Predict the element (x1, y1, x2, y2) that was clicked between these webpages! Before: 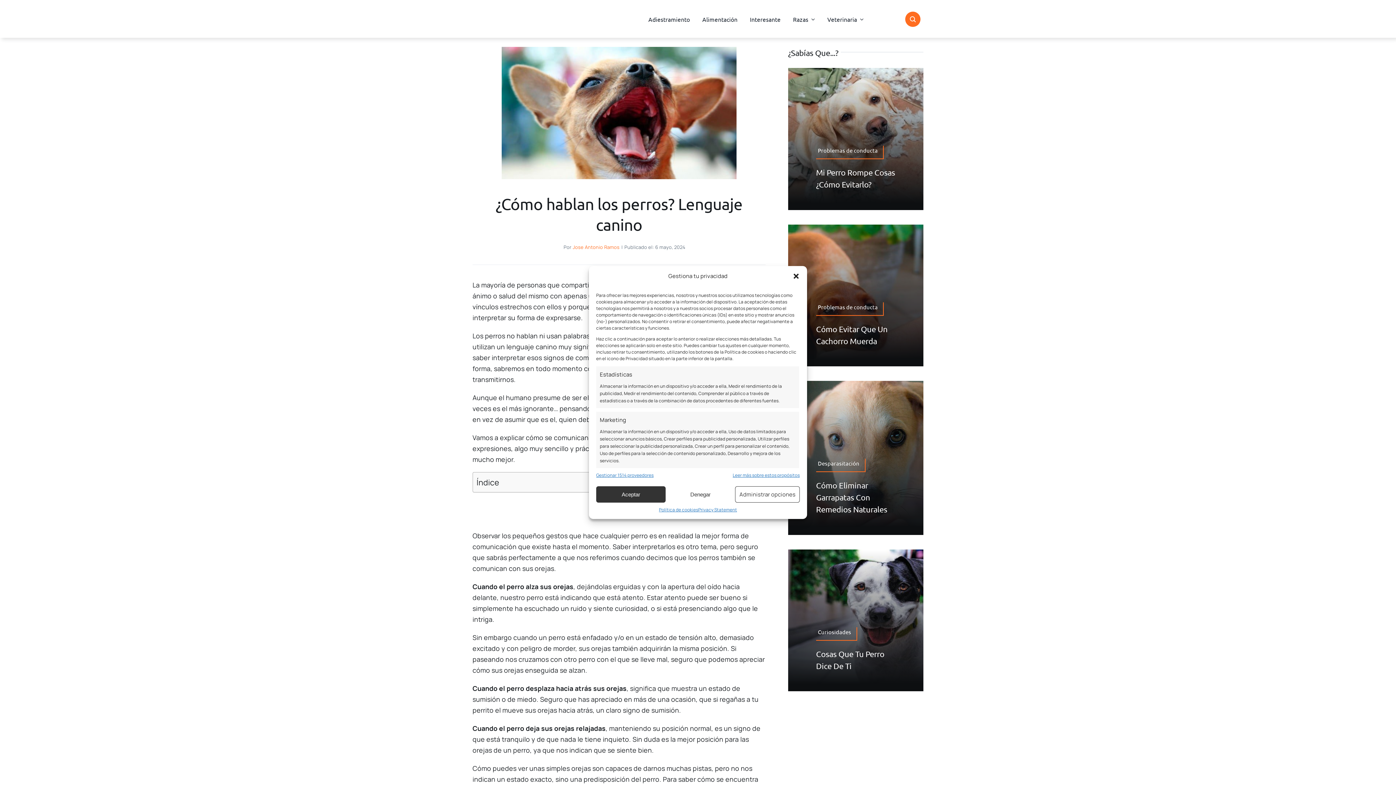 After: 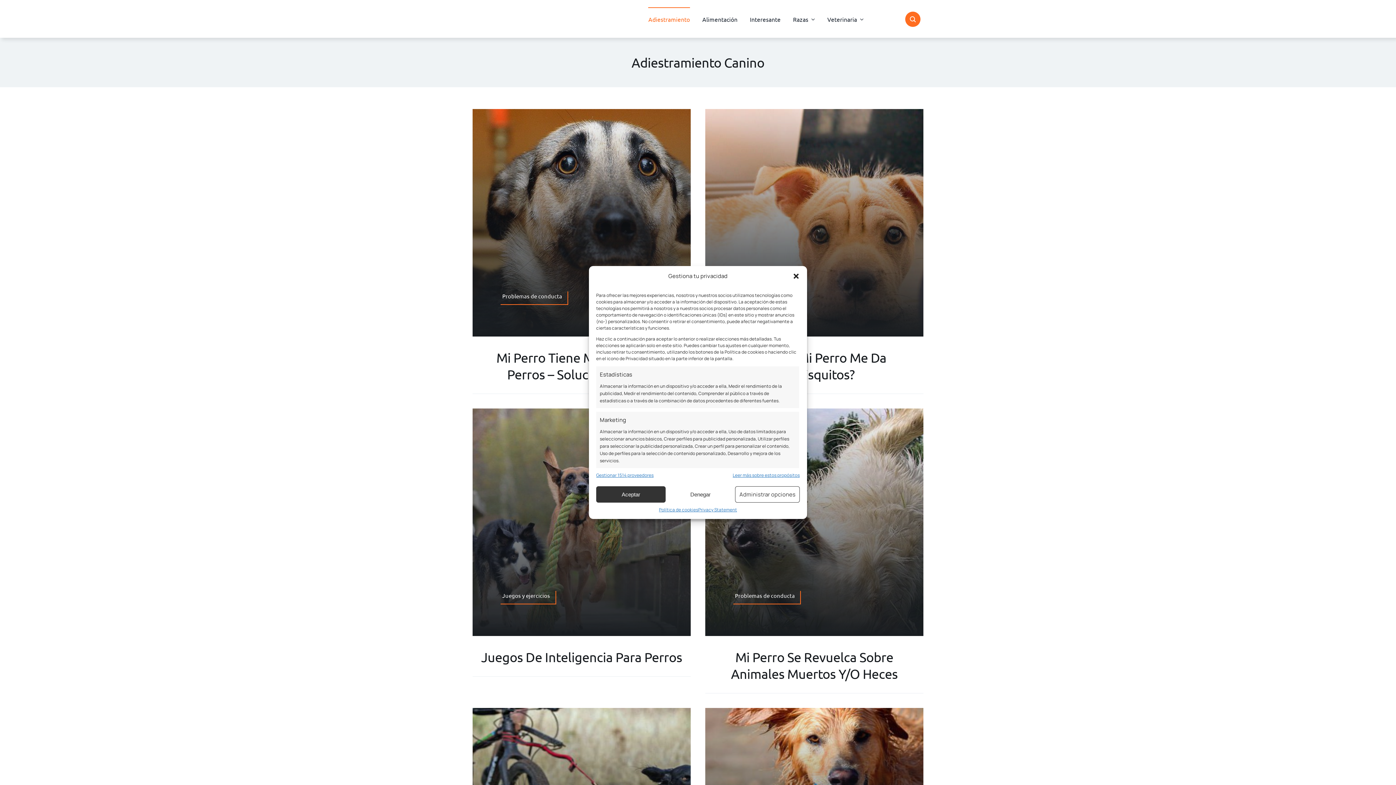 Action: bbox: (648, 7, 690, 30) label: Adiestramiento